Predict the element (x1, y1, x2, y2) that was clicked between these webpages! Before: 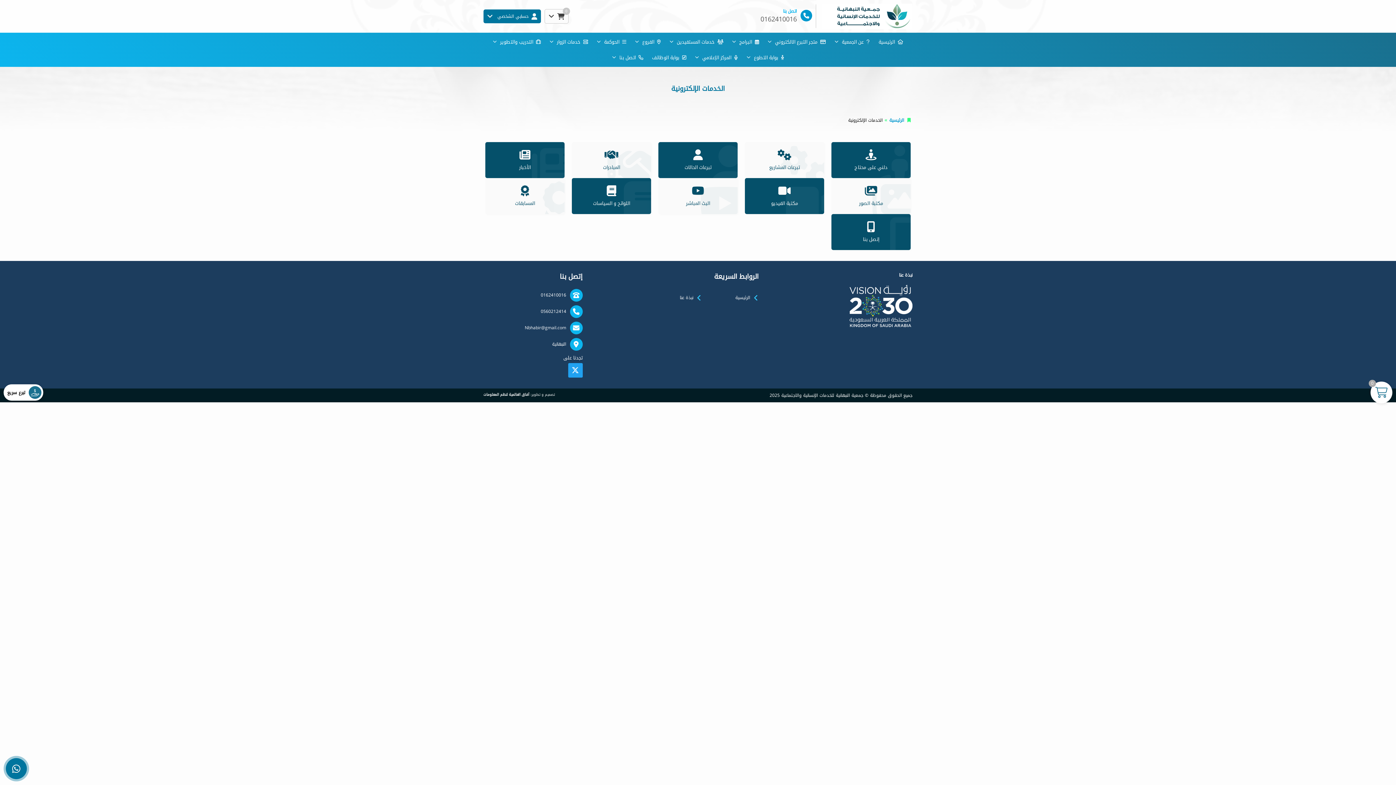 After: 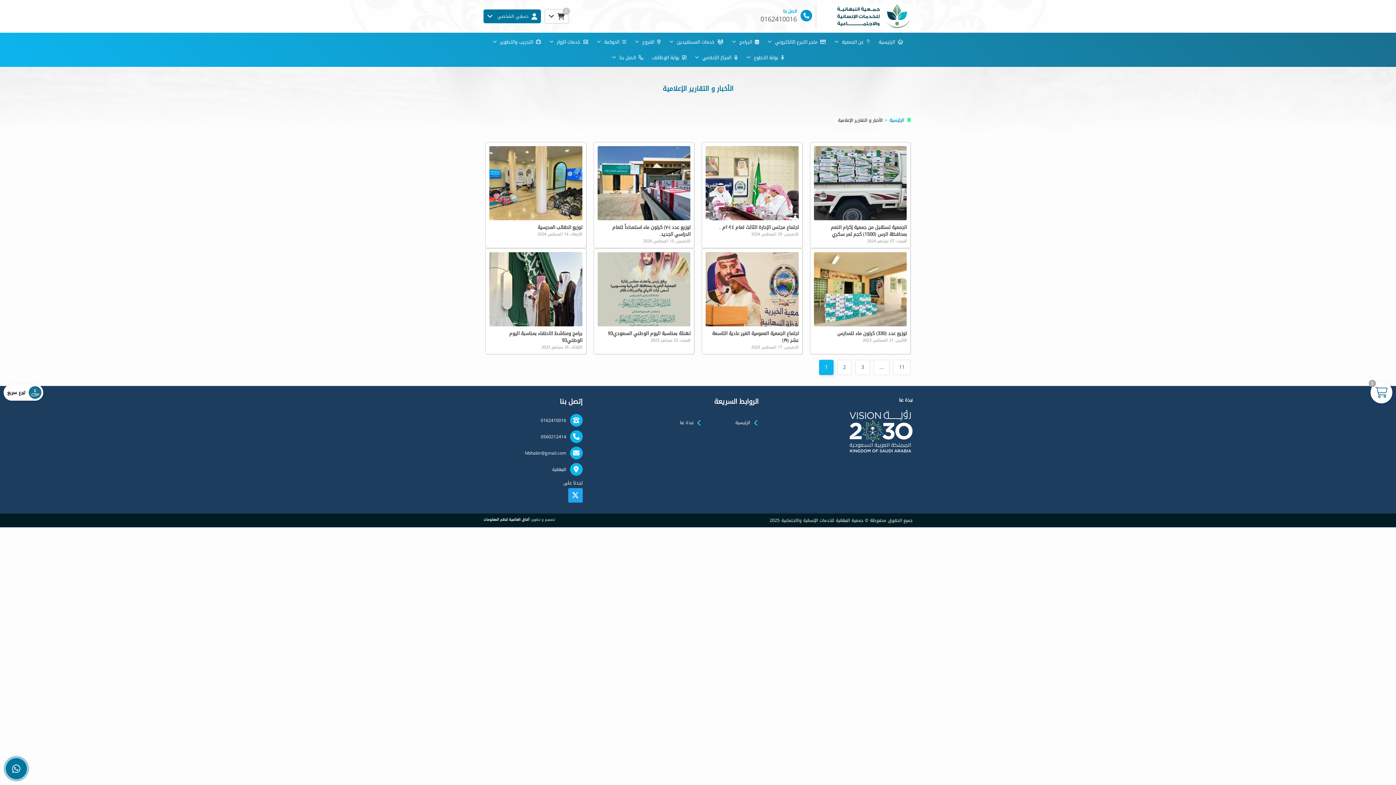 Action: bbox: (691, 50, 741, 64) label:   المركز الإعلامي 